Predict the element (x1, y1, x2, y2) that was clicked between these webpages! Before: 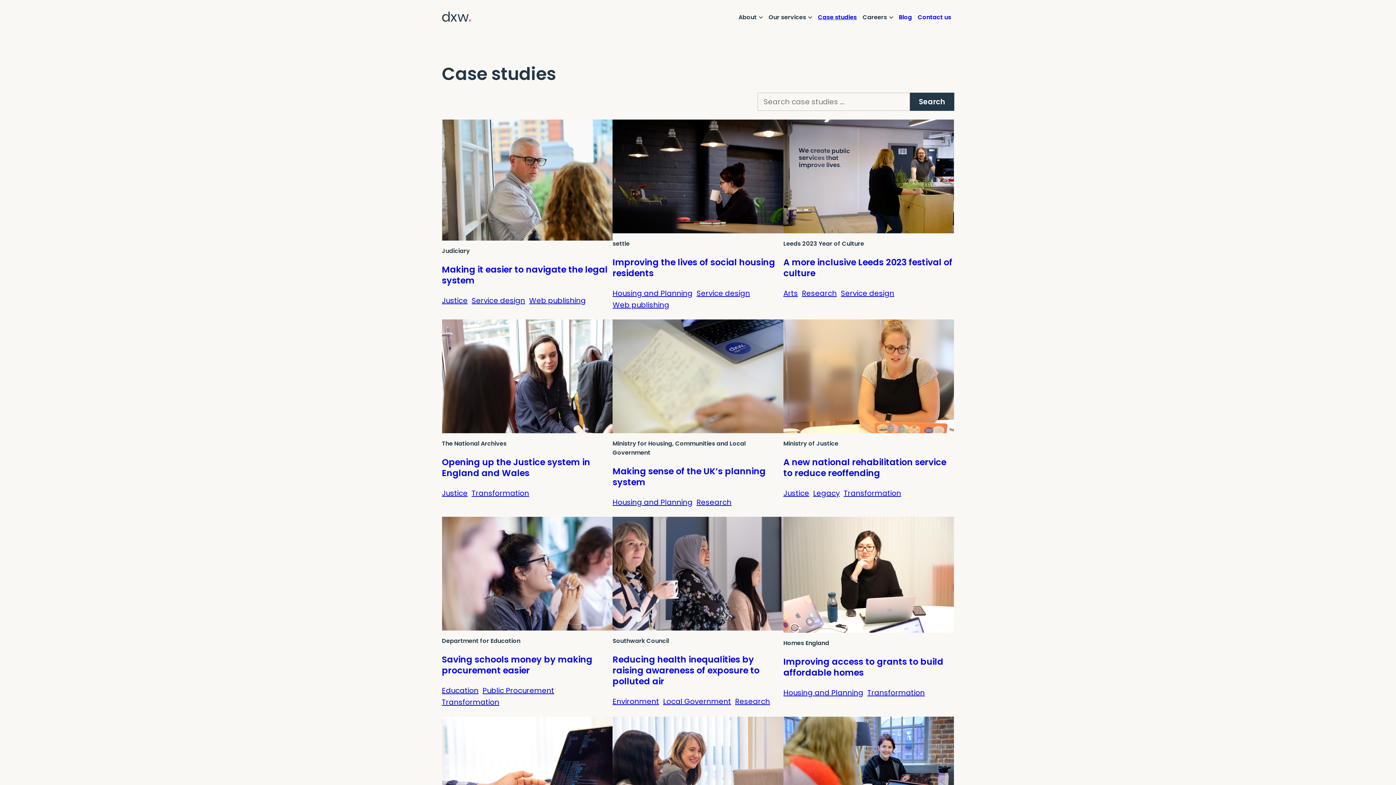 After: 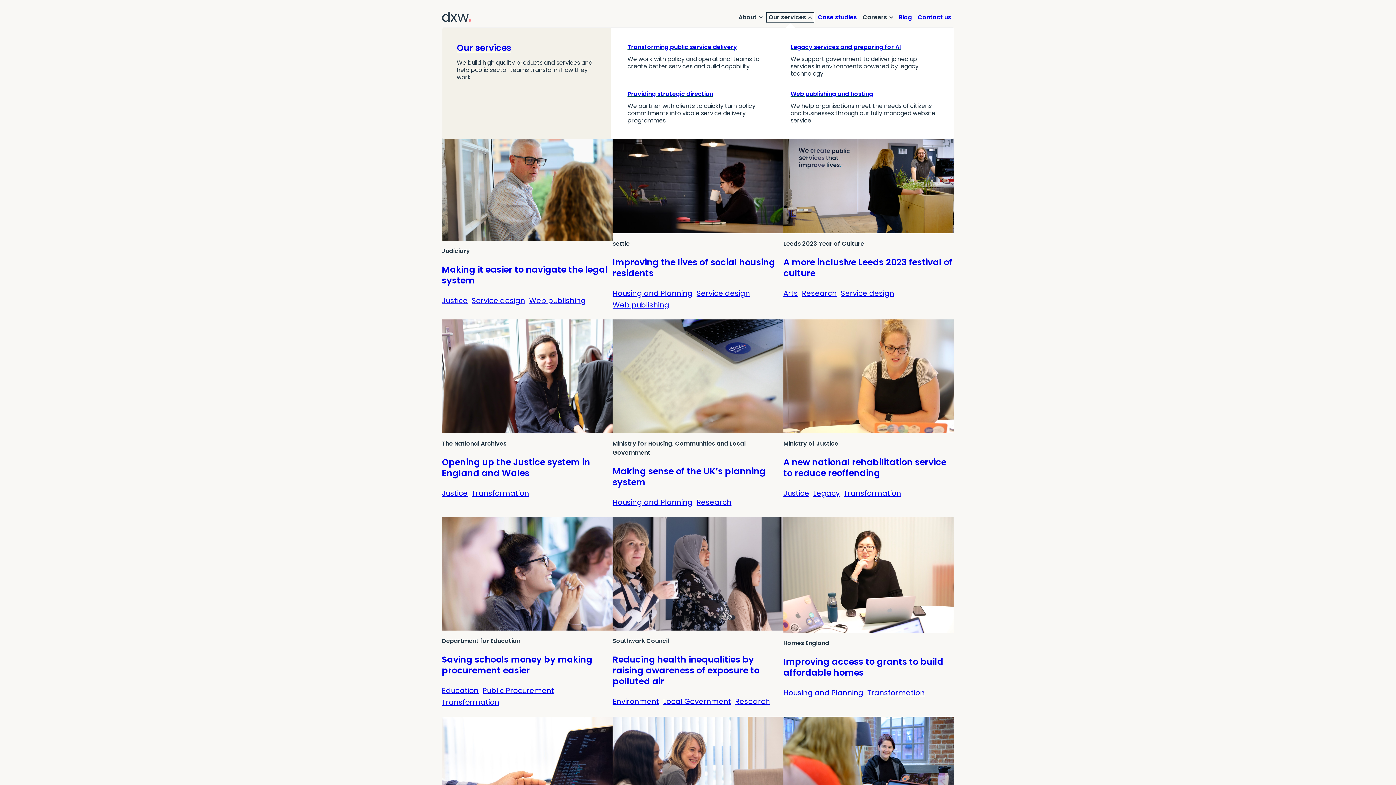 Action: label: Show Our services menu bbox: (765, 11, 815, 23)